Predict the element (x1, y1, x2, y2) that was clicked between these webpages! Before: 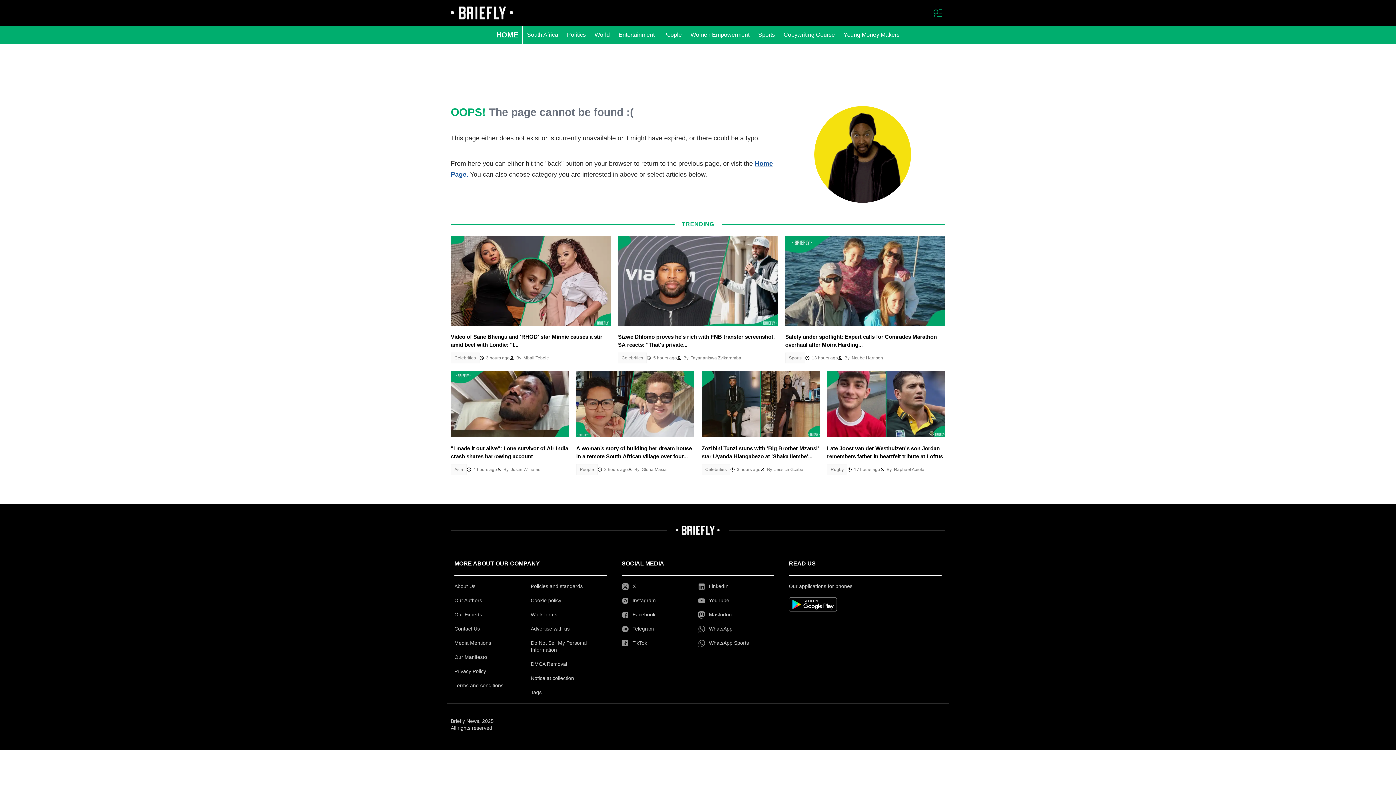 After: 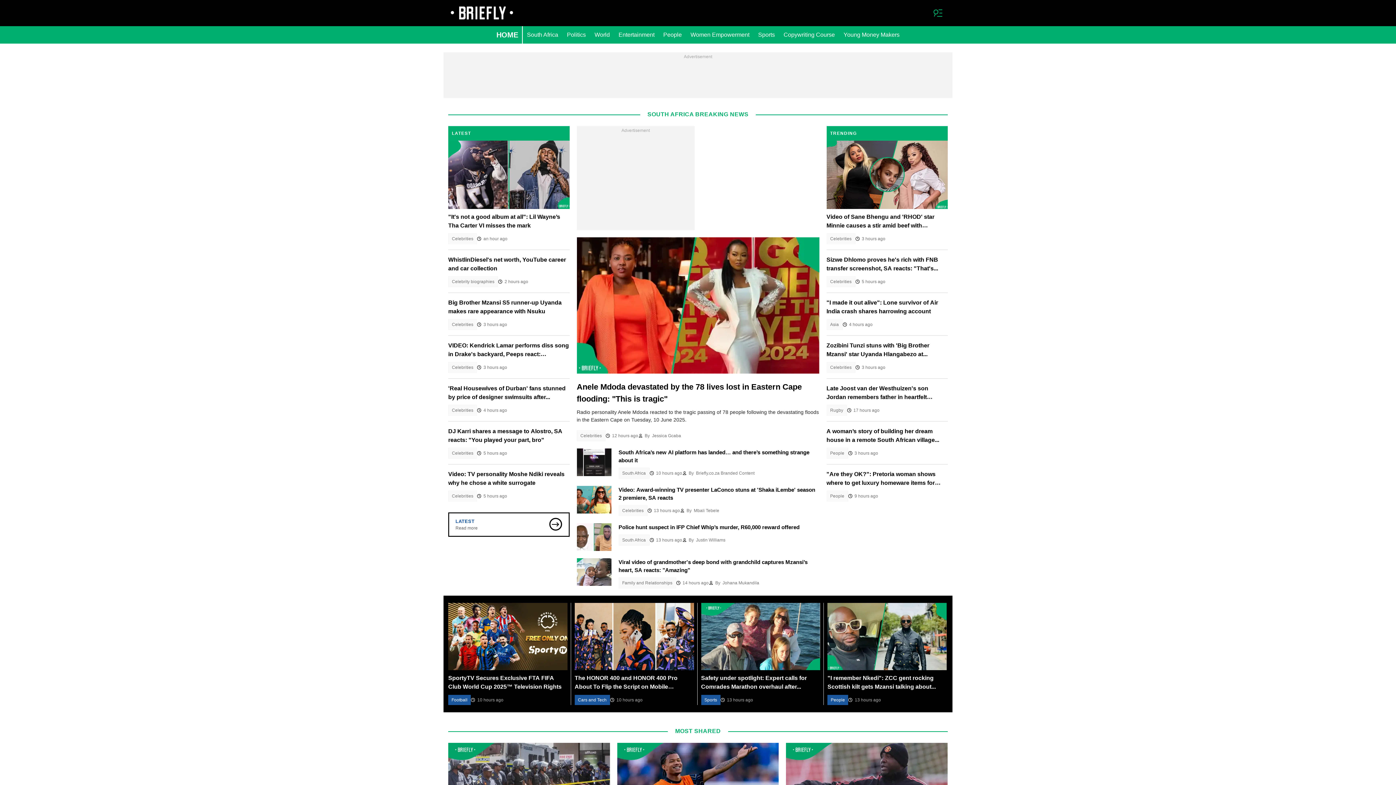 Action: bbox: (450, 6, 513, 19)